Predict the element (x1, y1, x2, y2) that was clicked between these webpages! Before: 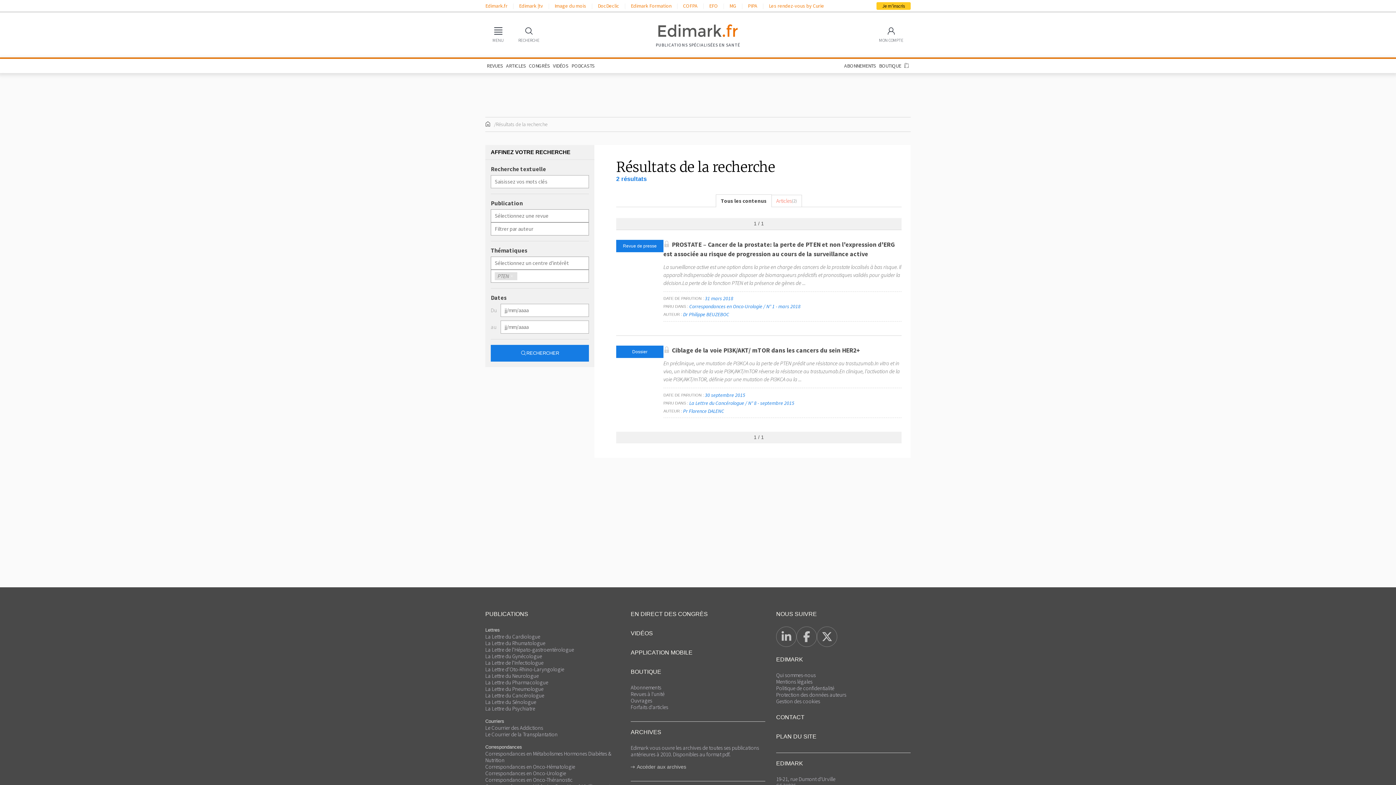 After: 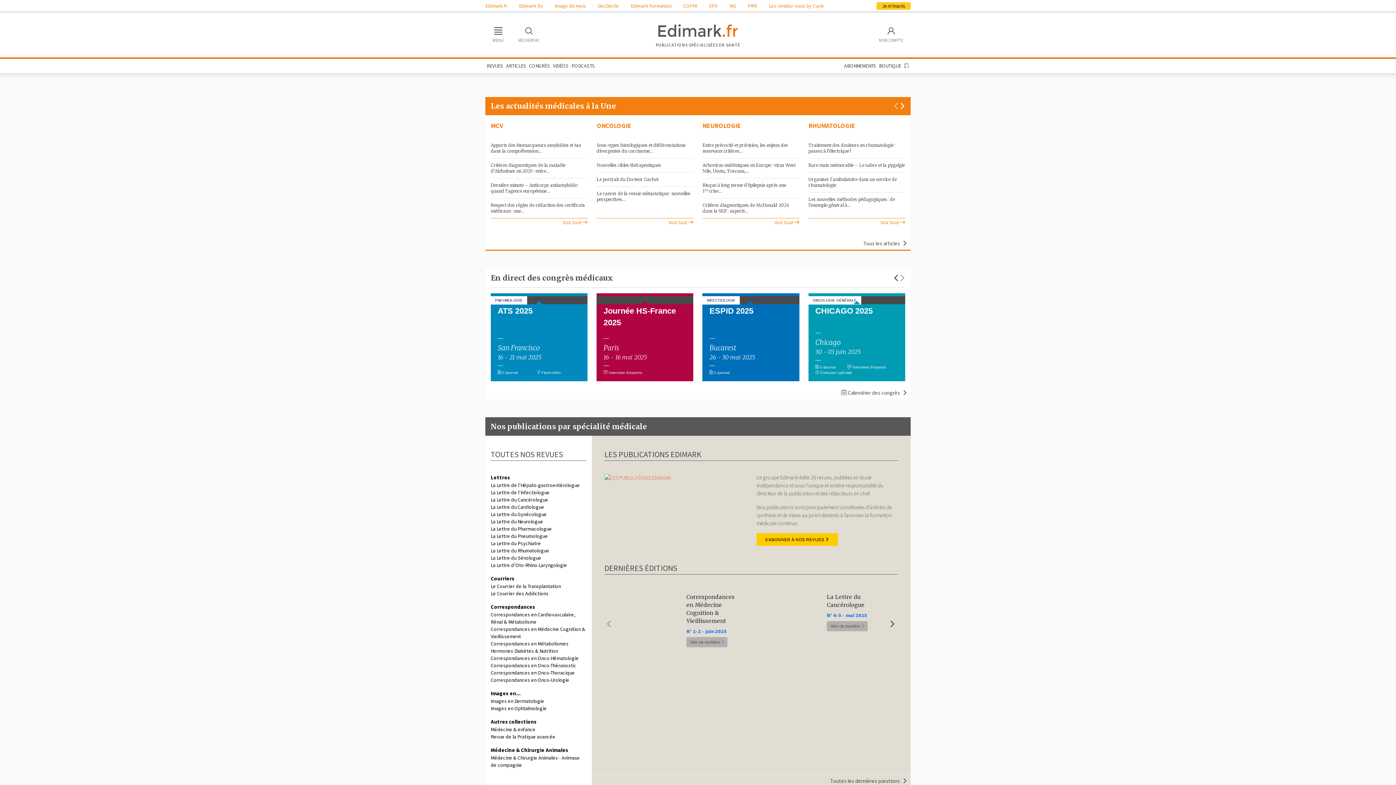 Action: bbox: (485, 121, 490, 127)